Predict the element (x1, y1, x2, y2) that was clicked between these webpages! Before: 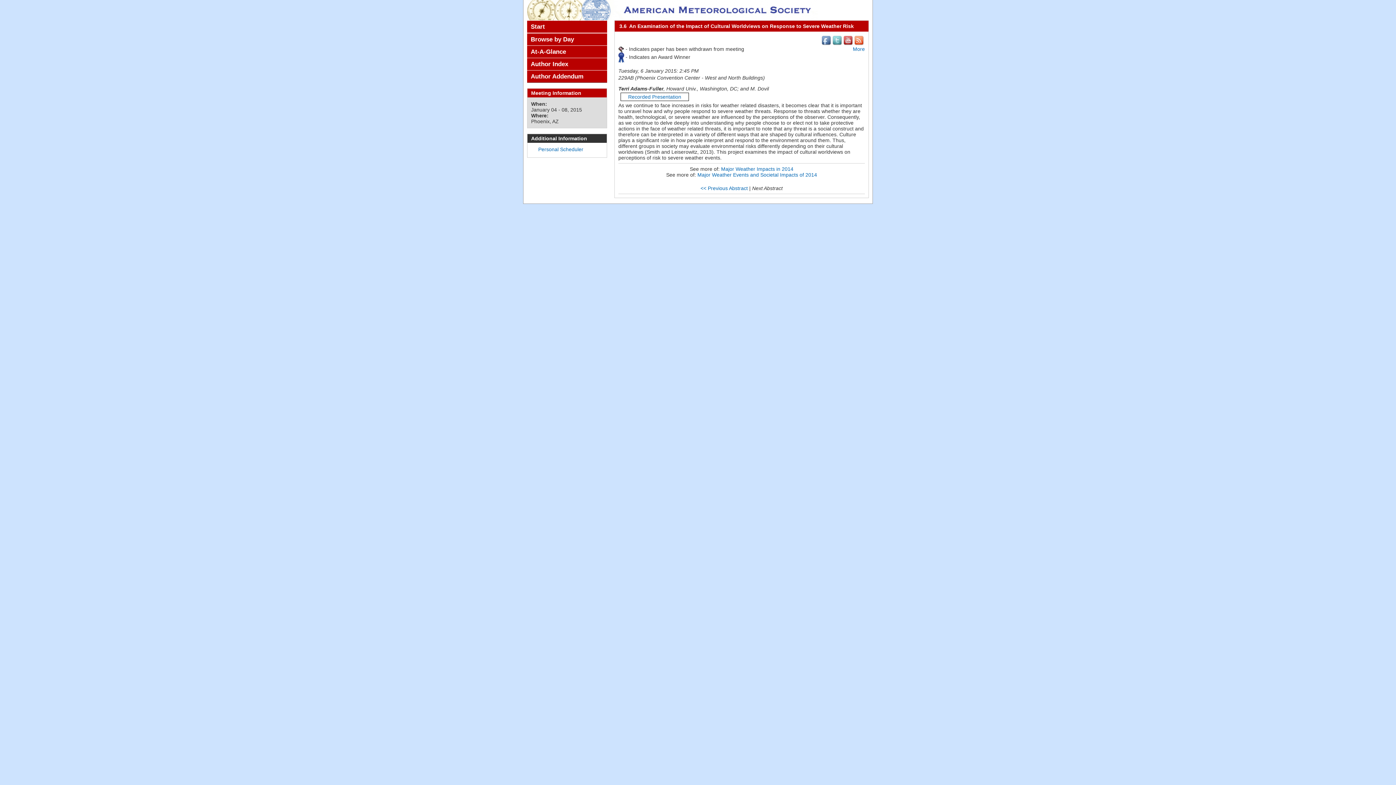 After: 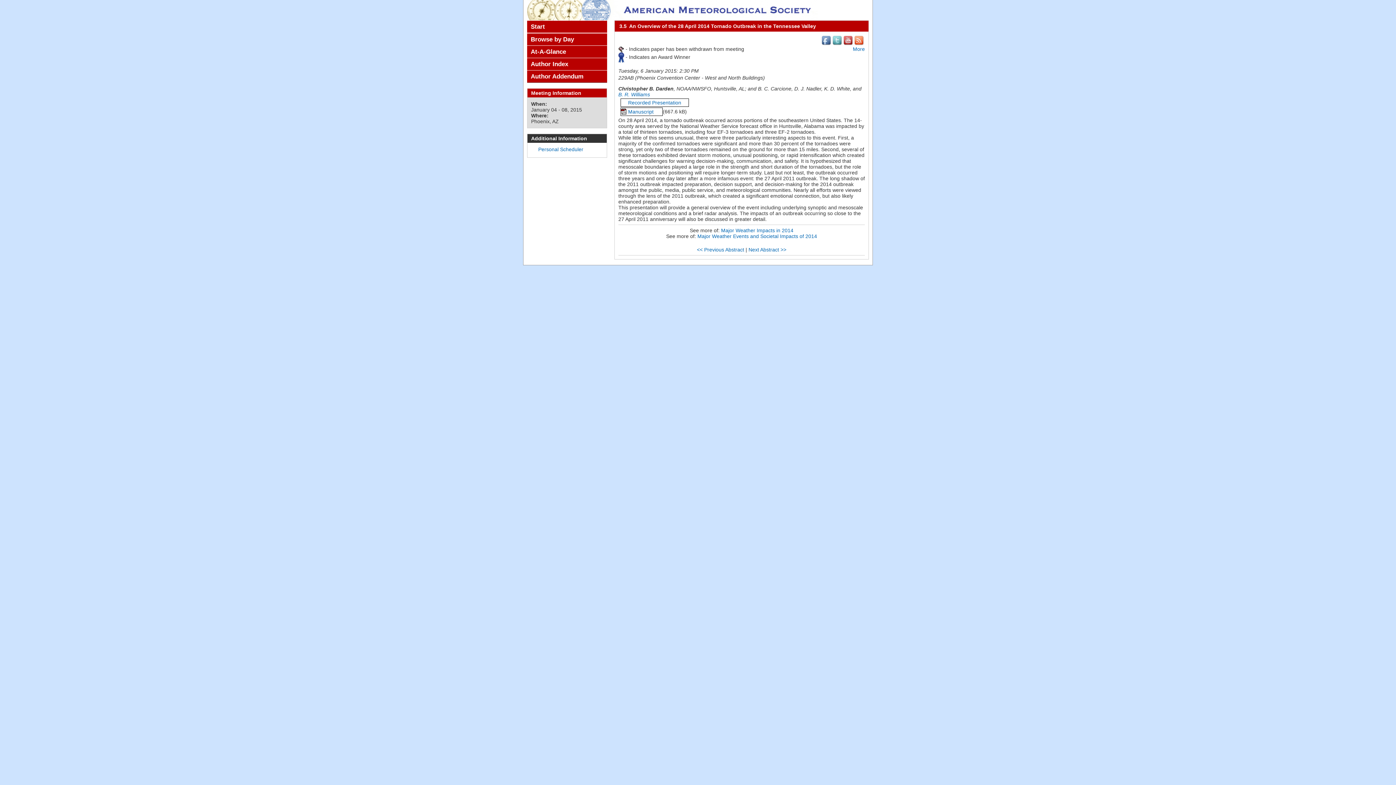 Action: bbox: (700, 185, 748, 191) label: << Previous Abstract